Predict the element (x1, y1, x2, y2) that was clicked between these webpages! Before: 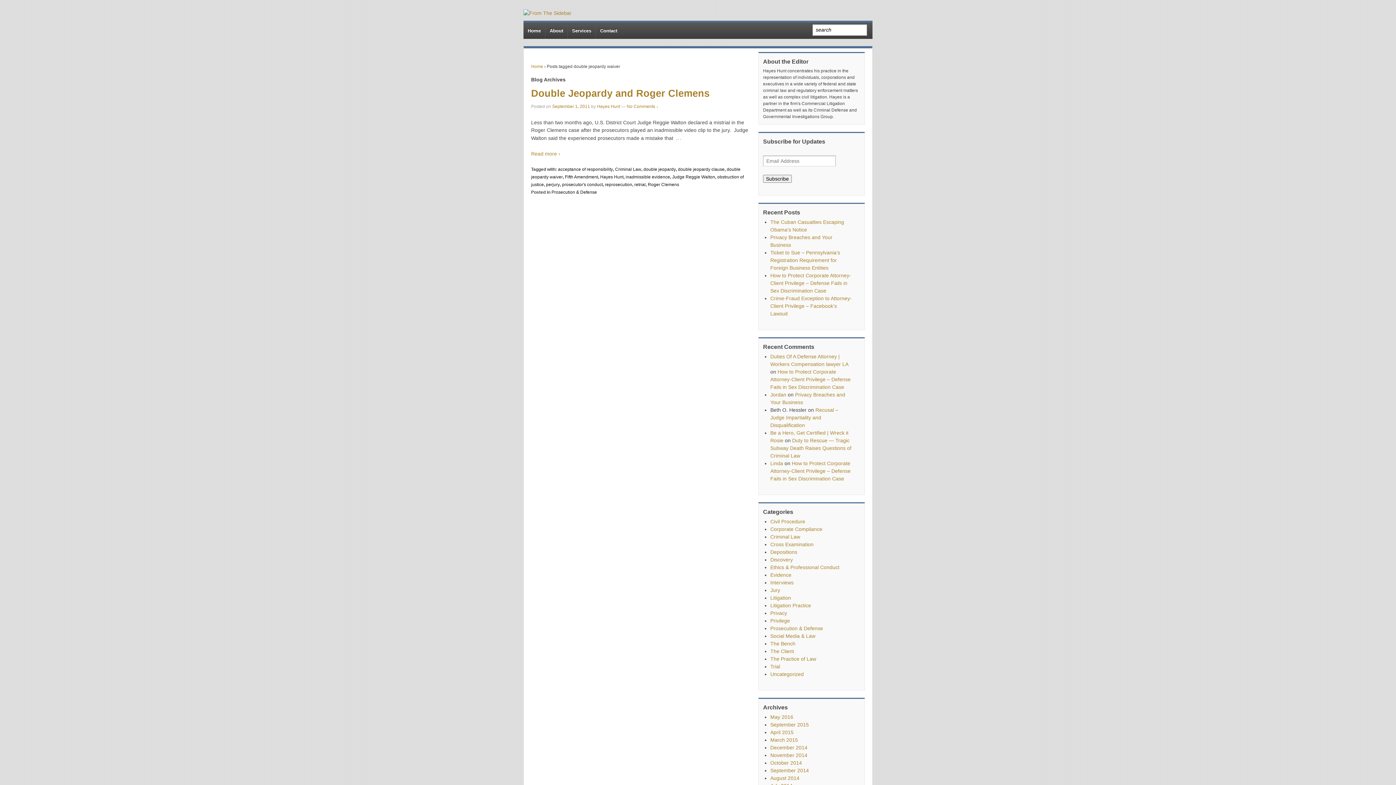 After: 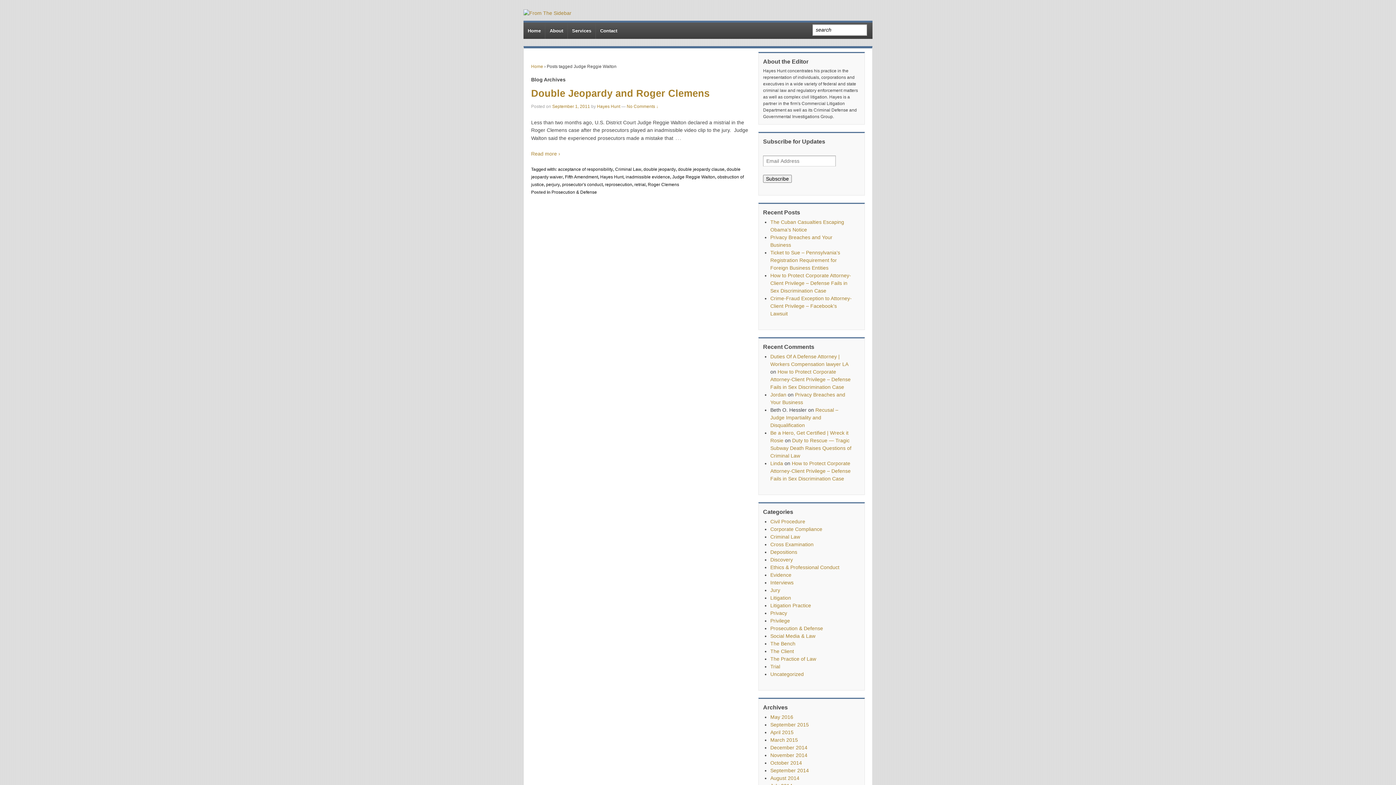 Action: label: Judge Reggie Walton bbox: (672, 174, 715, 179)